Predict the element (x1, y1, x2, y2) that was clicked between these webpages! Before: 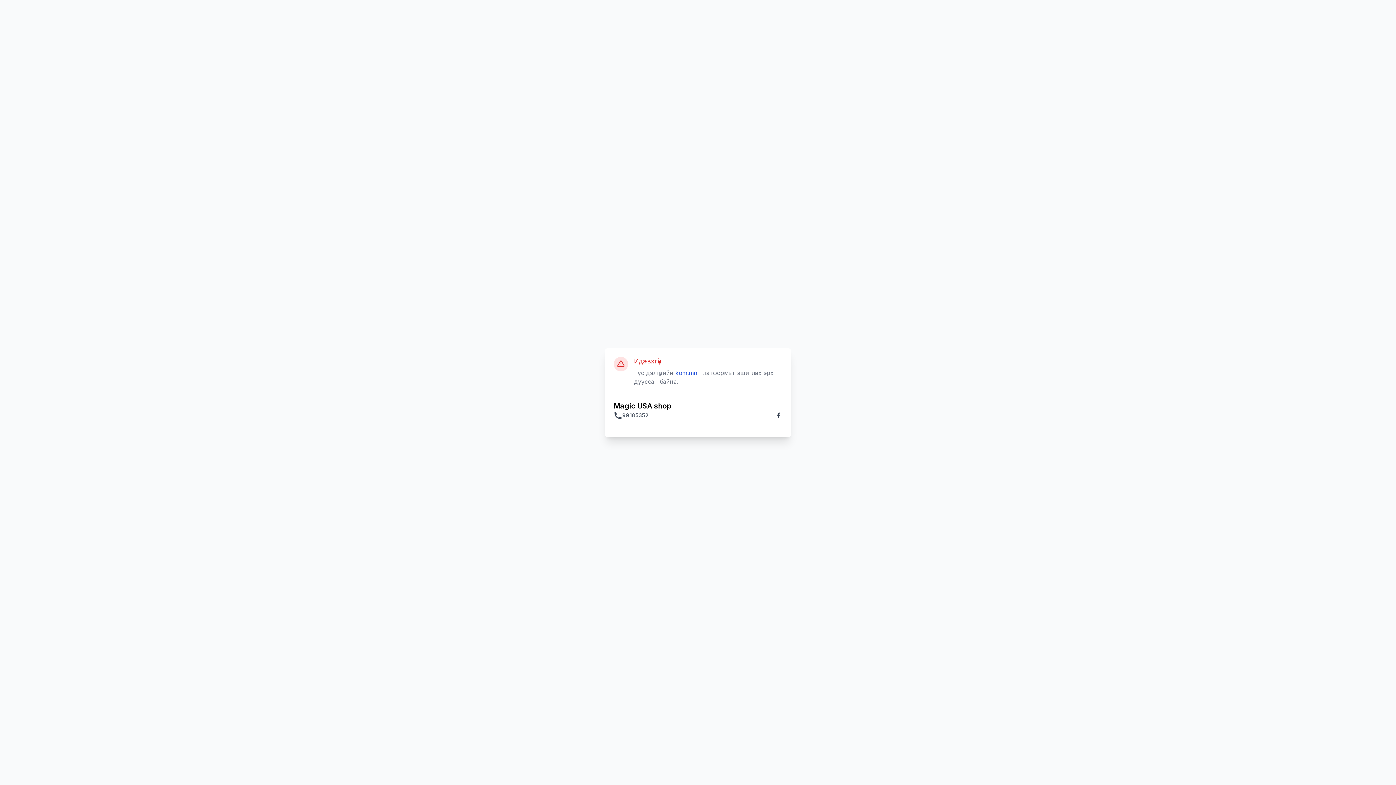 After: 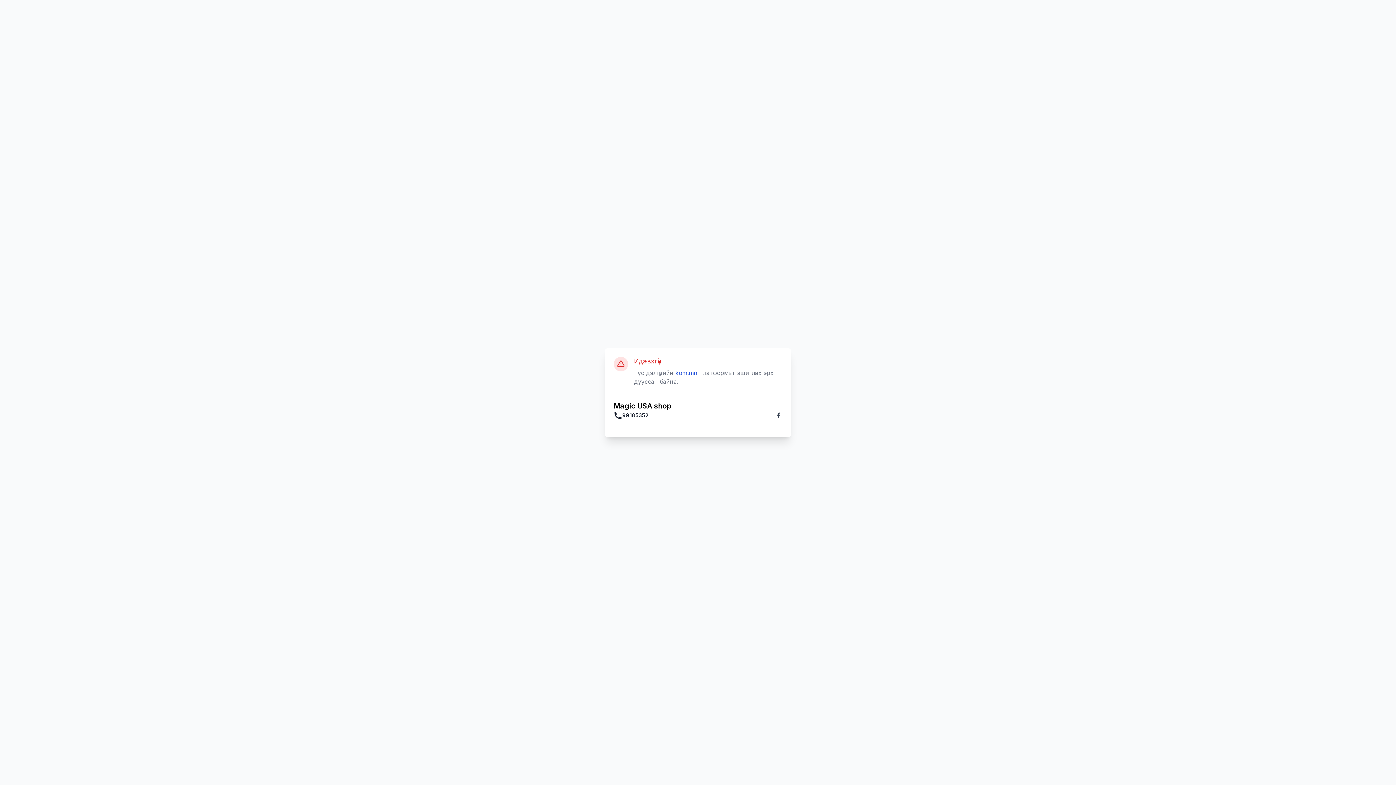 Action: label: 99185352 bbox: (613, 411, 648, 419)